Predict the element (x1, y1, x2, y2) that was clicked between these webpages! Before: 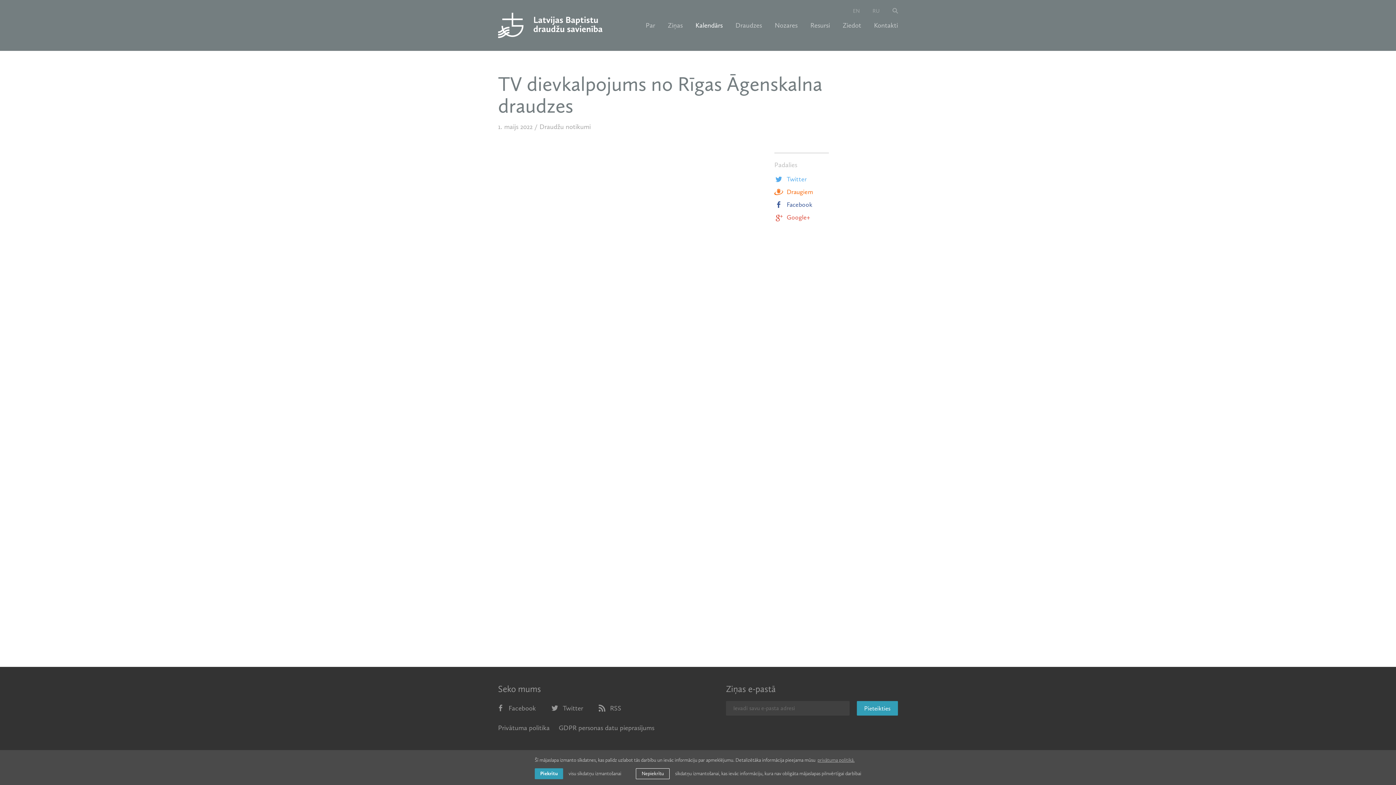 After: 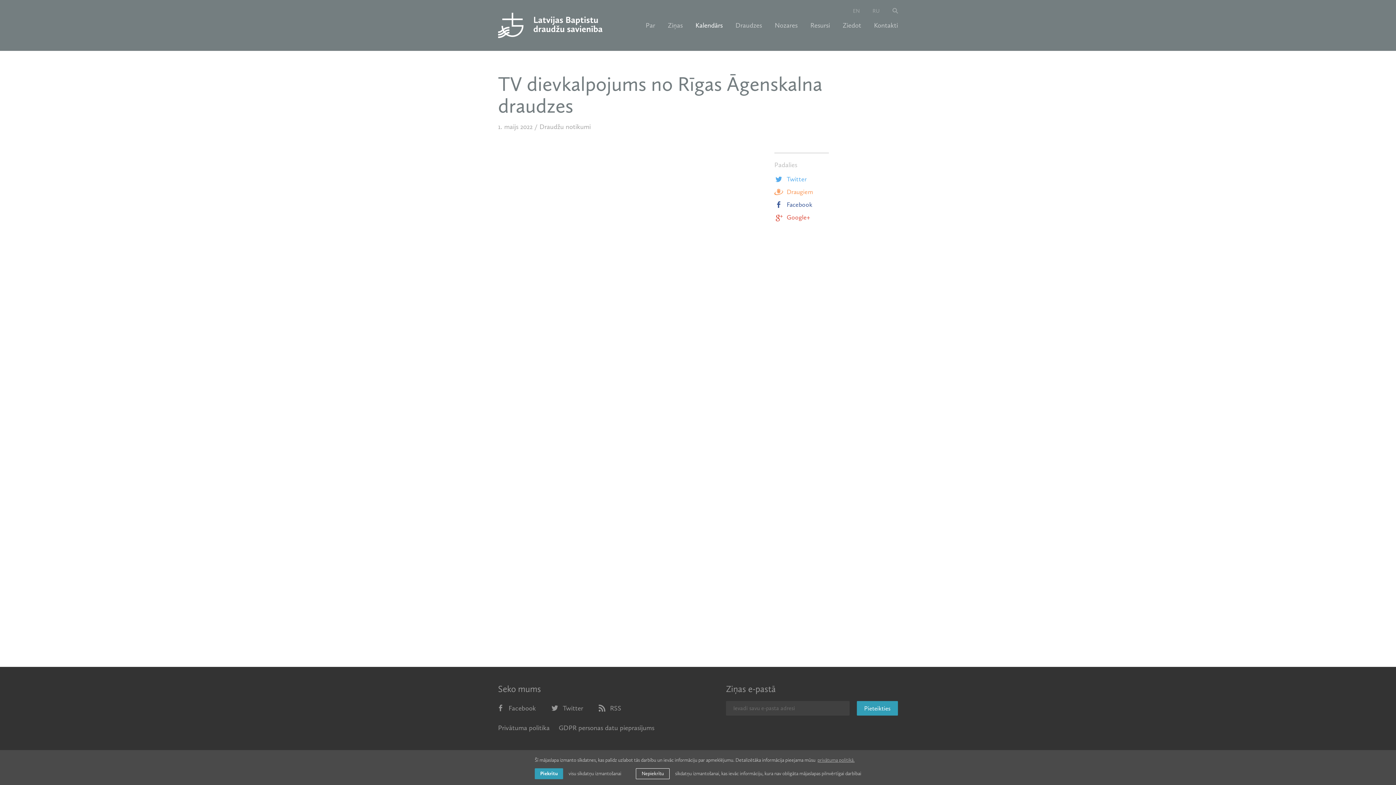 Action: label: Draugiem bbox: (774, 187, 813, 196)